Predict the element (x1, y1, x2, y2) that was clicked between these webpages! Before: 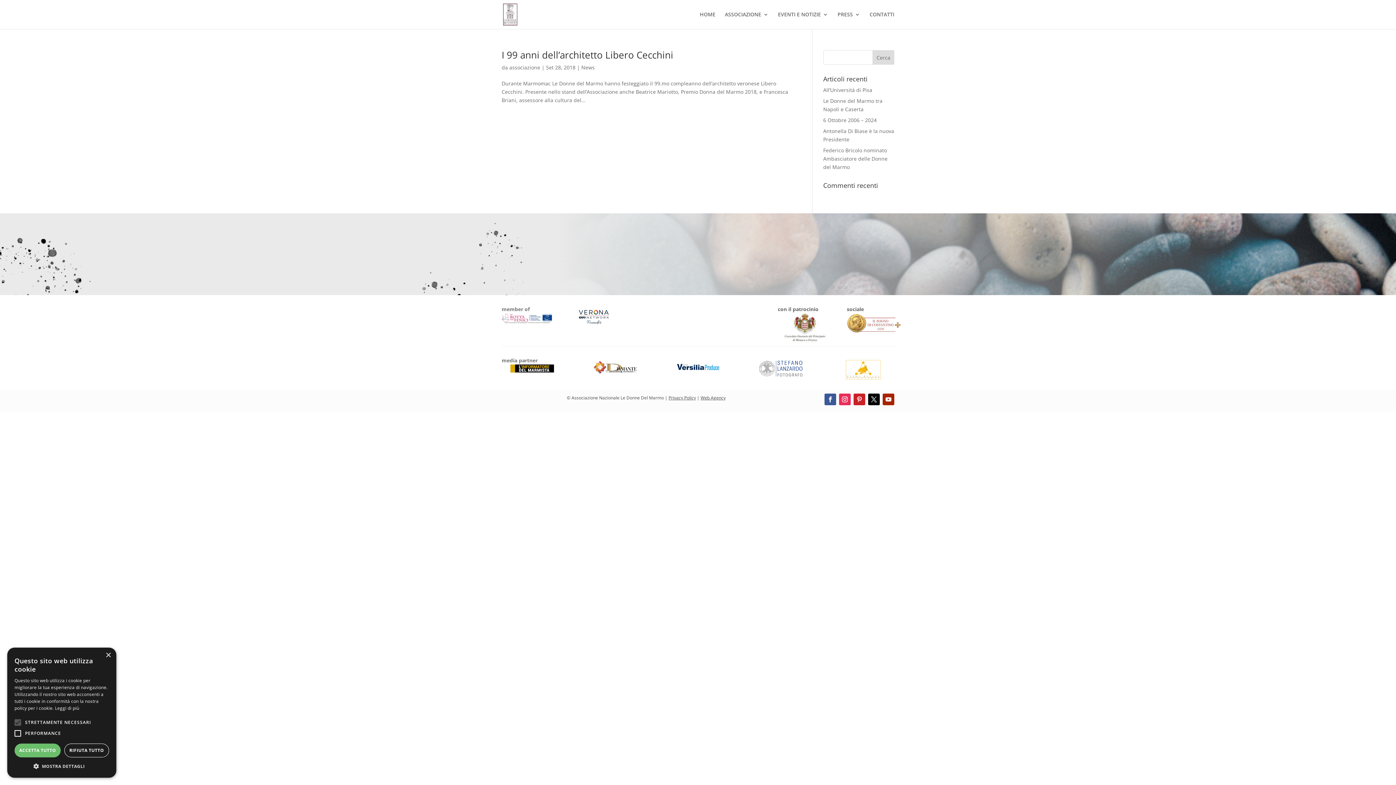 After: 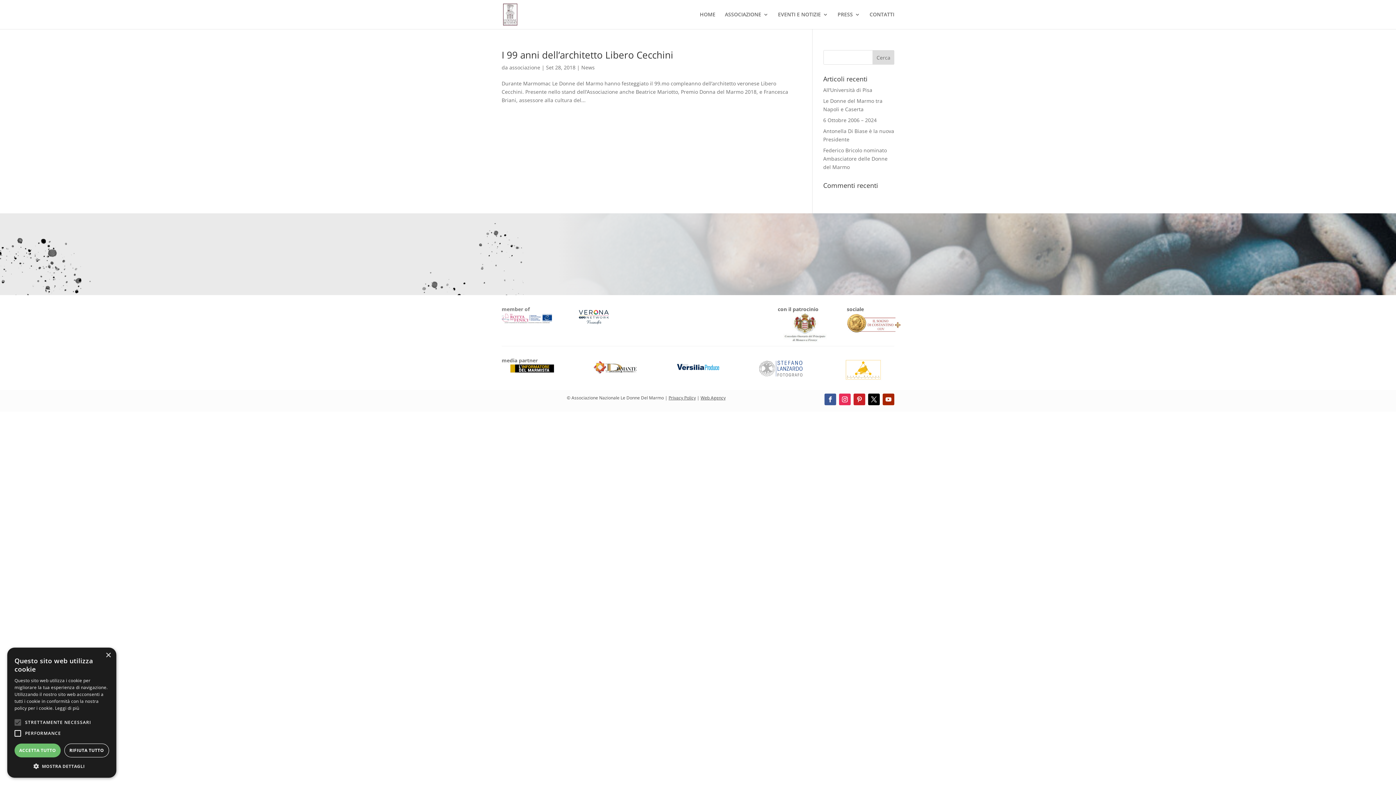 Action: bbox: (783, 337, 826, 344)